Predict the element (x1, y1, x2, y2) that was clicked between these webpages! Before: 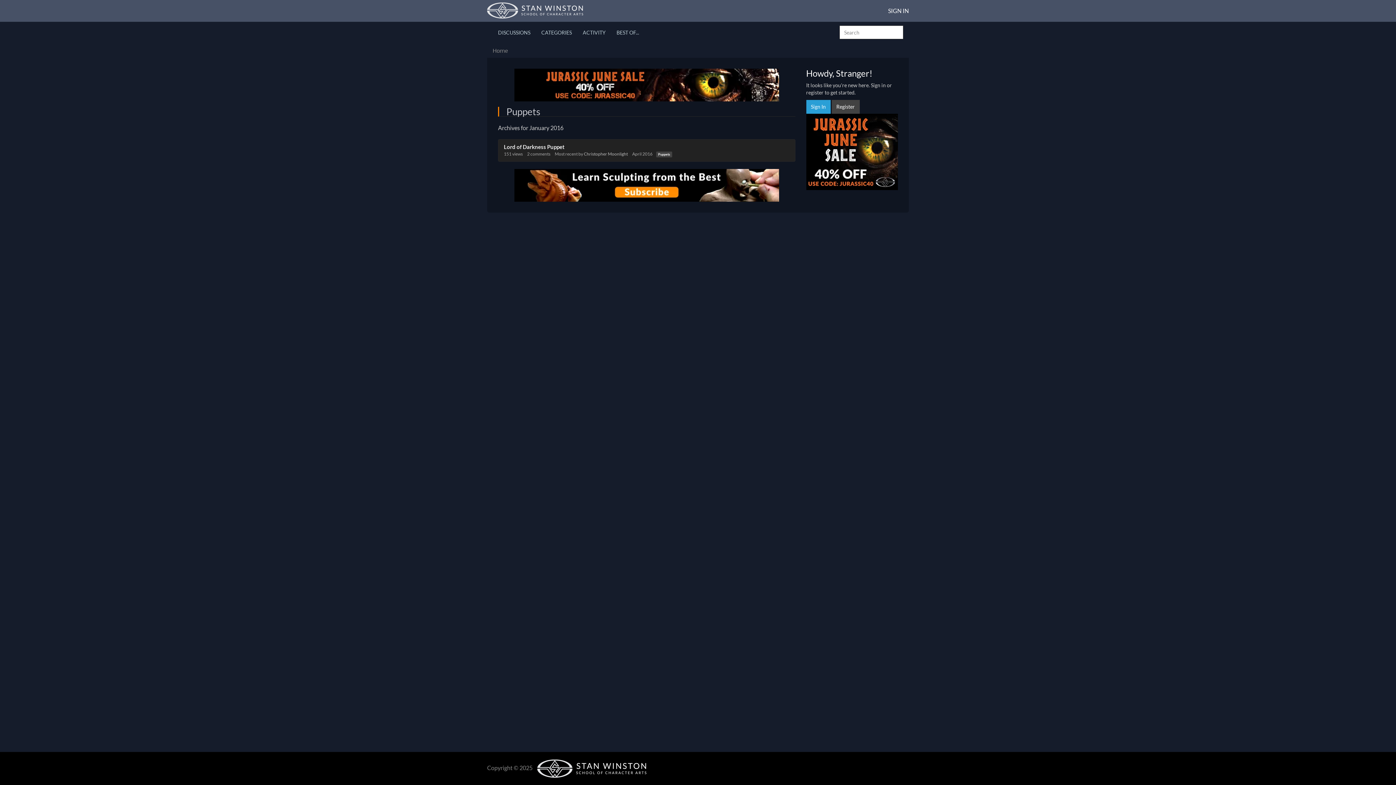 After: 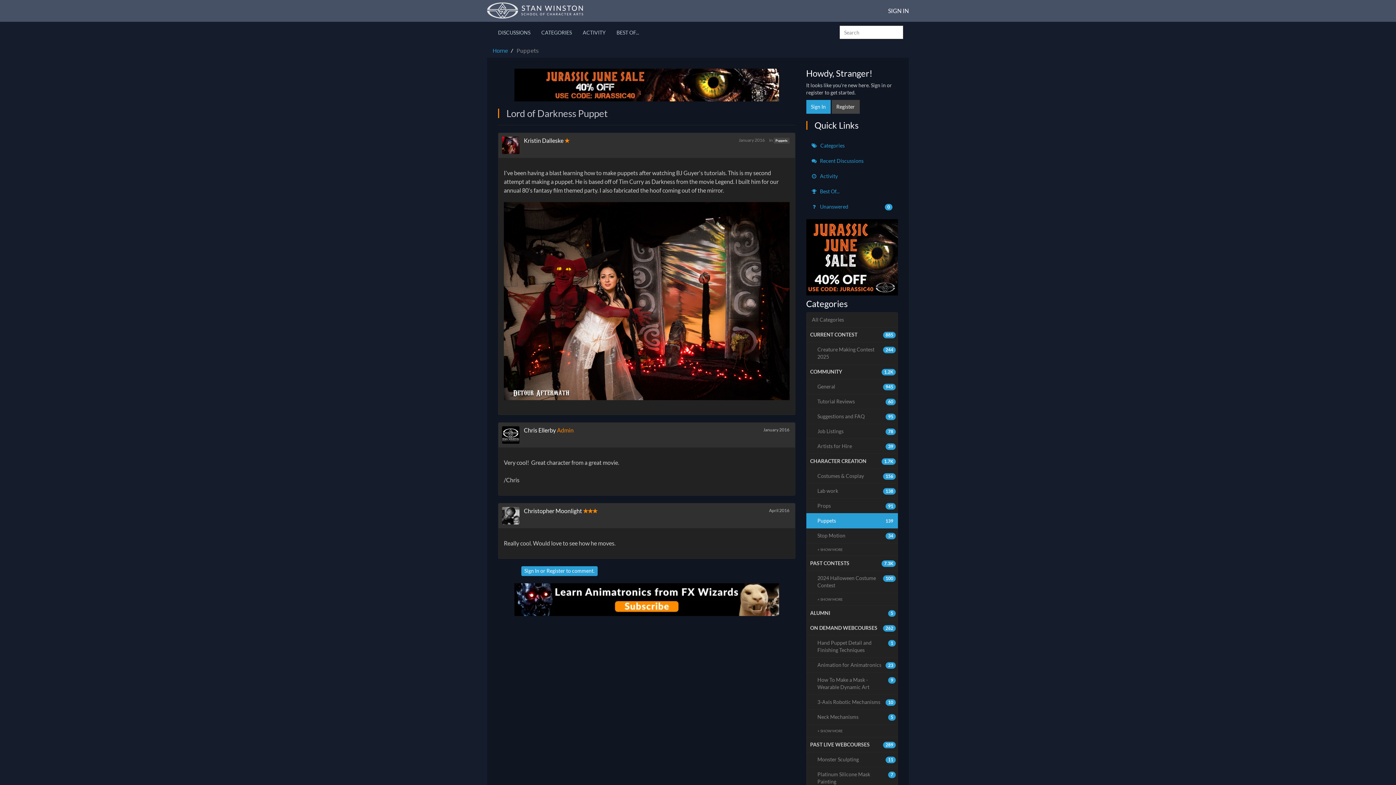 Action: bbox: (504, 143, 564, 150) label: Lord of Darkness Puppet